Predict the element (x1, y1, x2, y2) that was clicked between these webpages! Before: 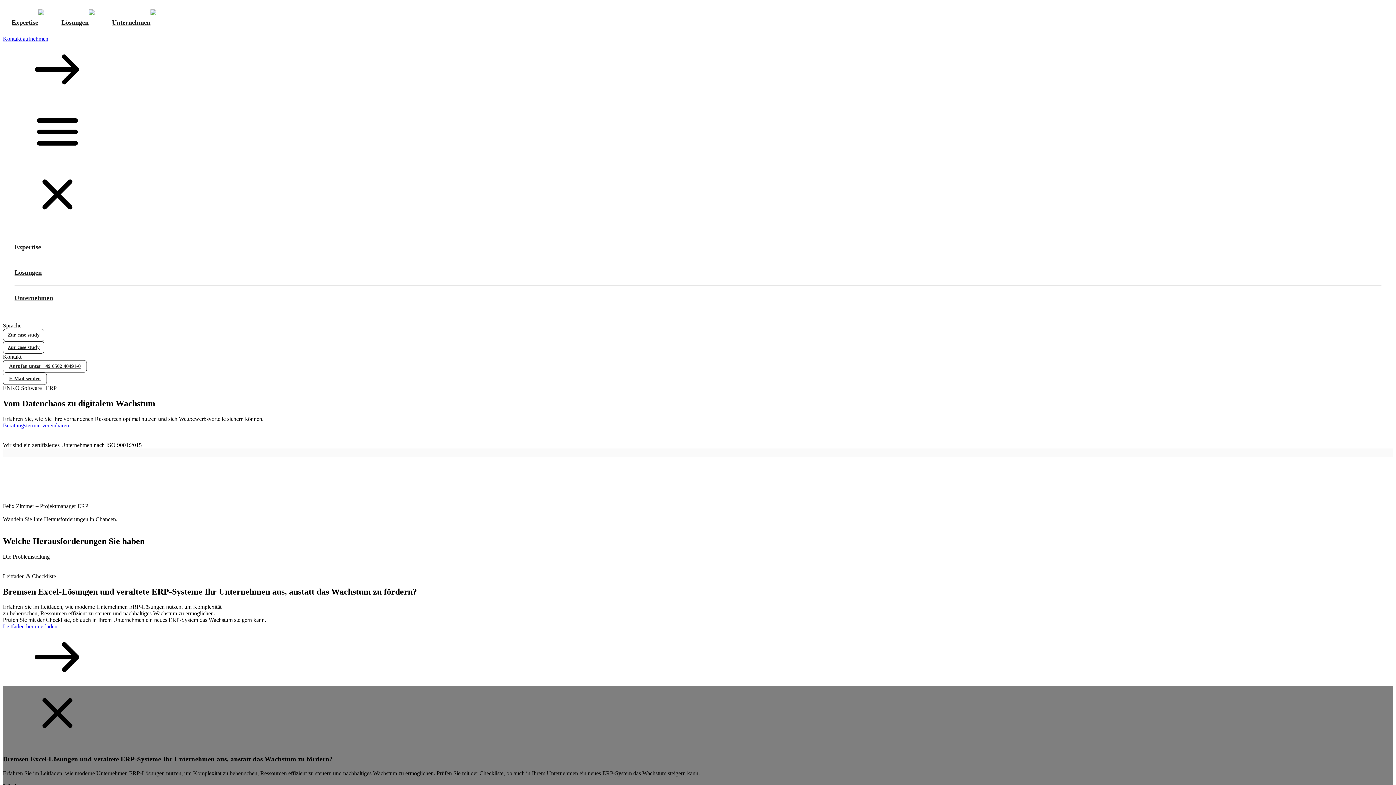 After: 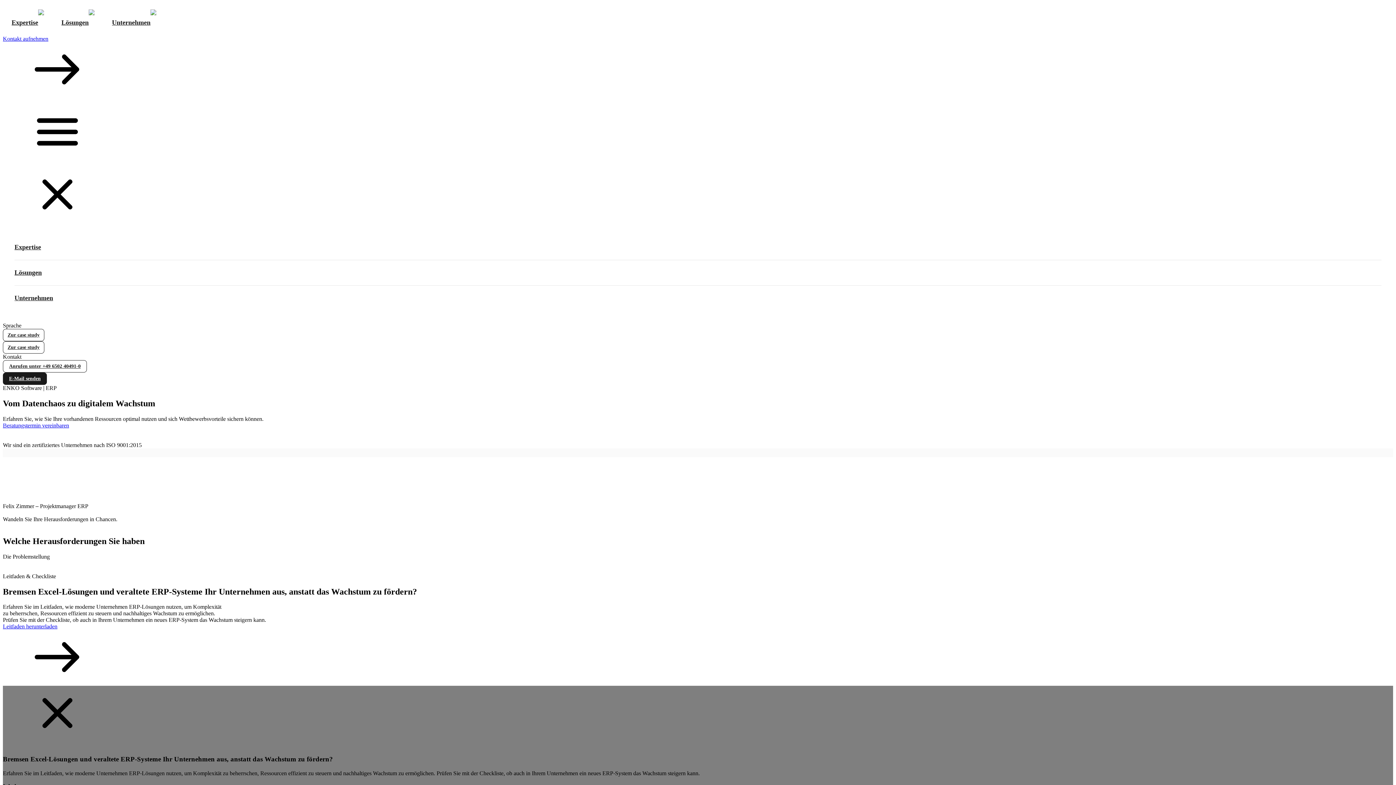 Action: bbox: (2, 372, 46, 385) label: E-Mail senden